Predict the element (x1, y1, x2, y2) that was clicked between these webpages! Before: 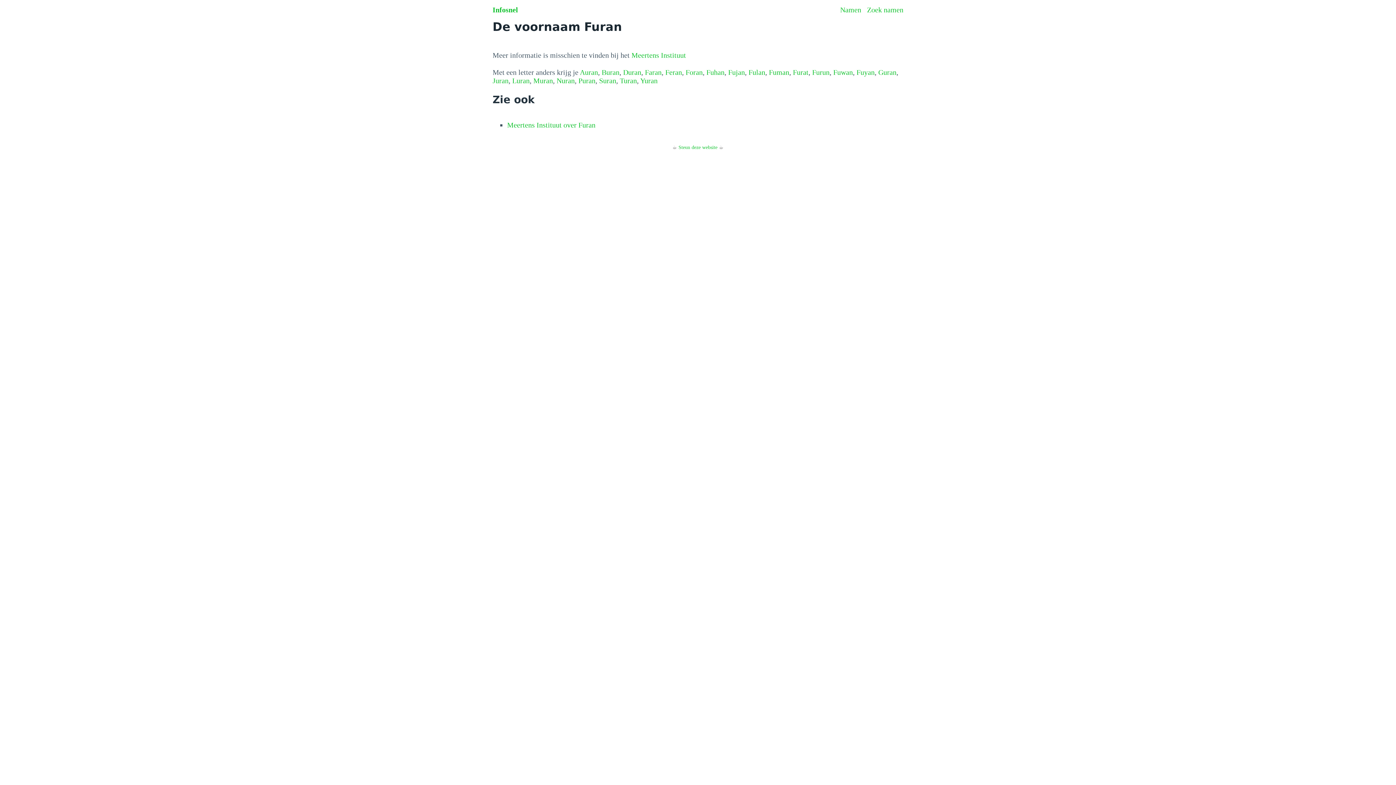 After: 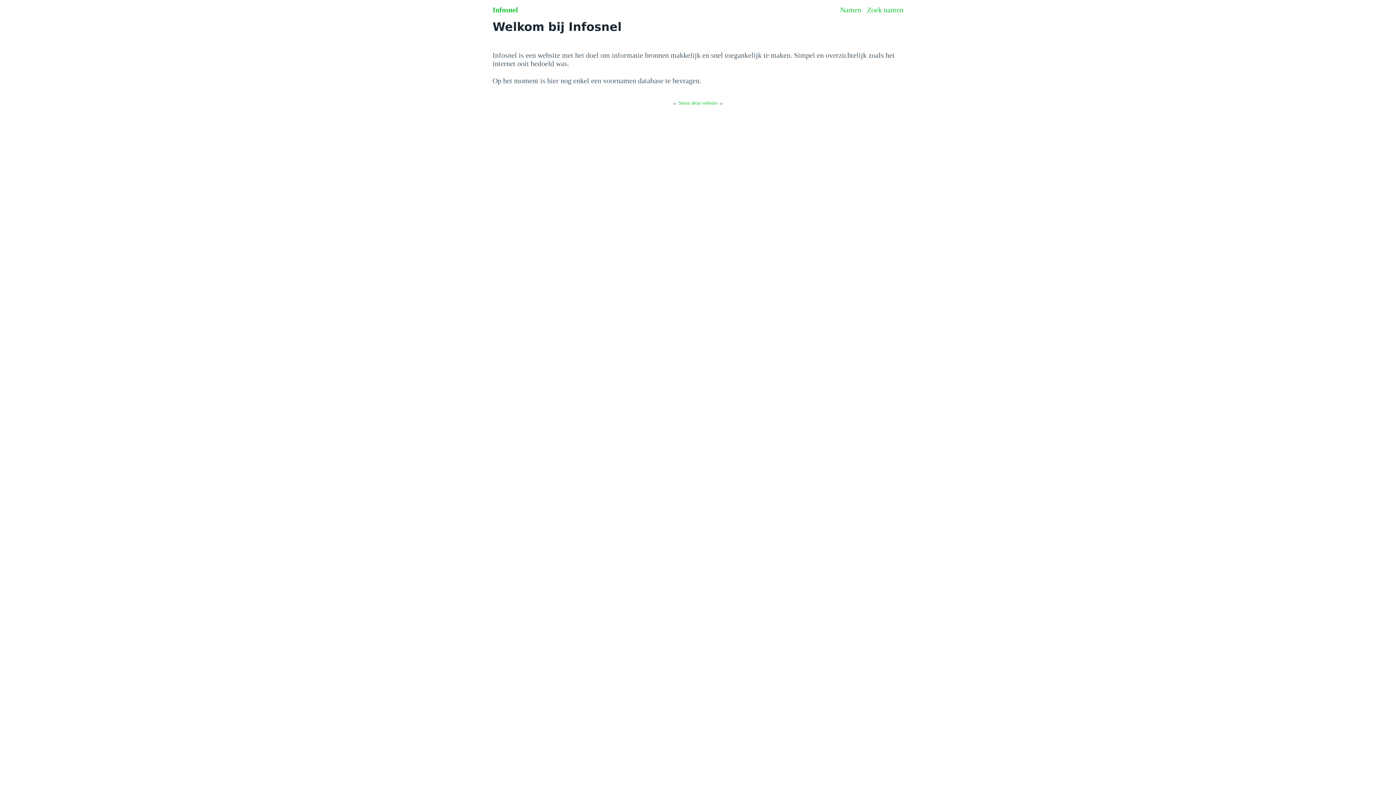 Action: bbox: (492, 5, 518, 13) label: Infosnel